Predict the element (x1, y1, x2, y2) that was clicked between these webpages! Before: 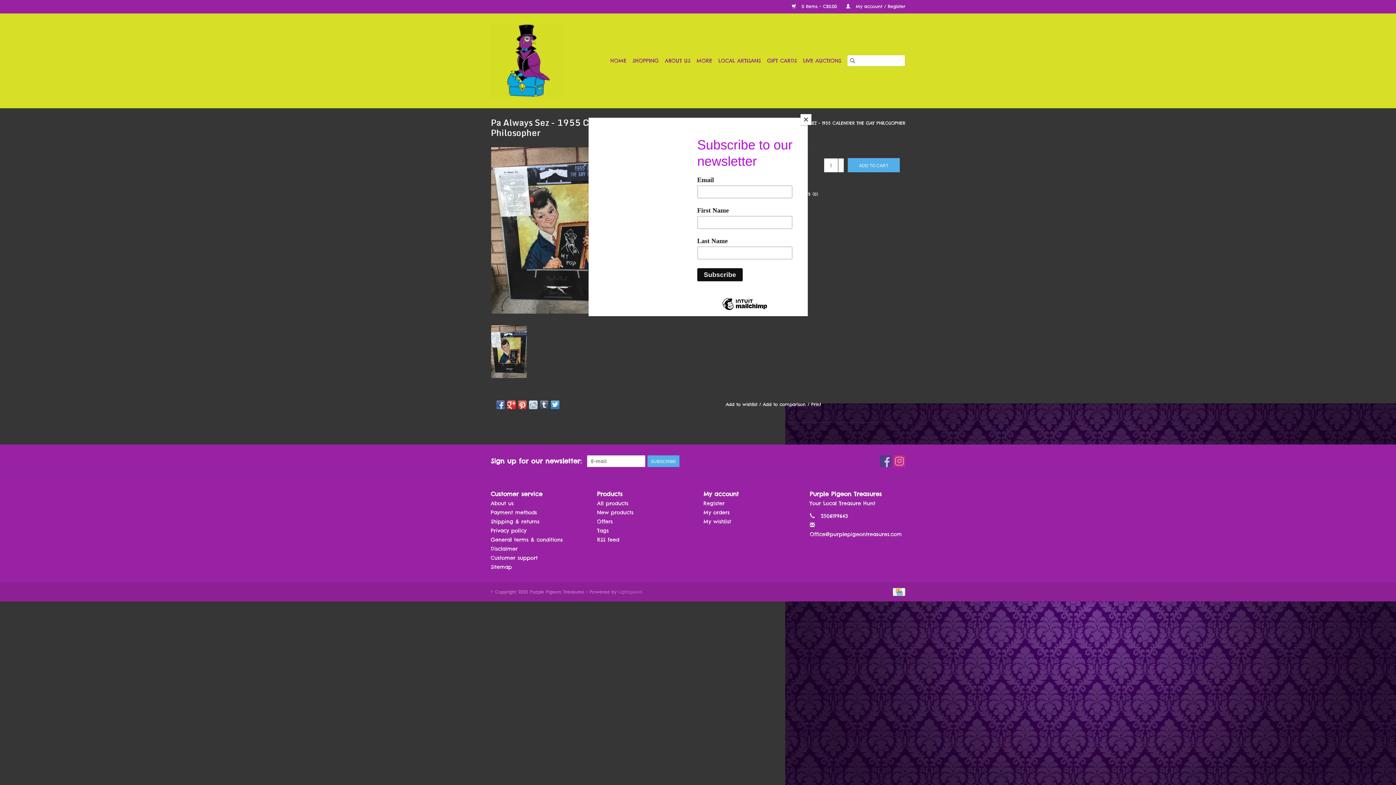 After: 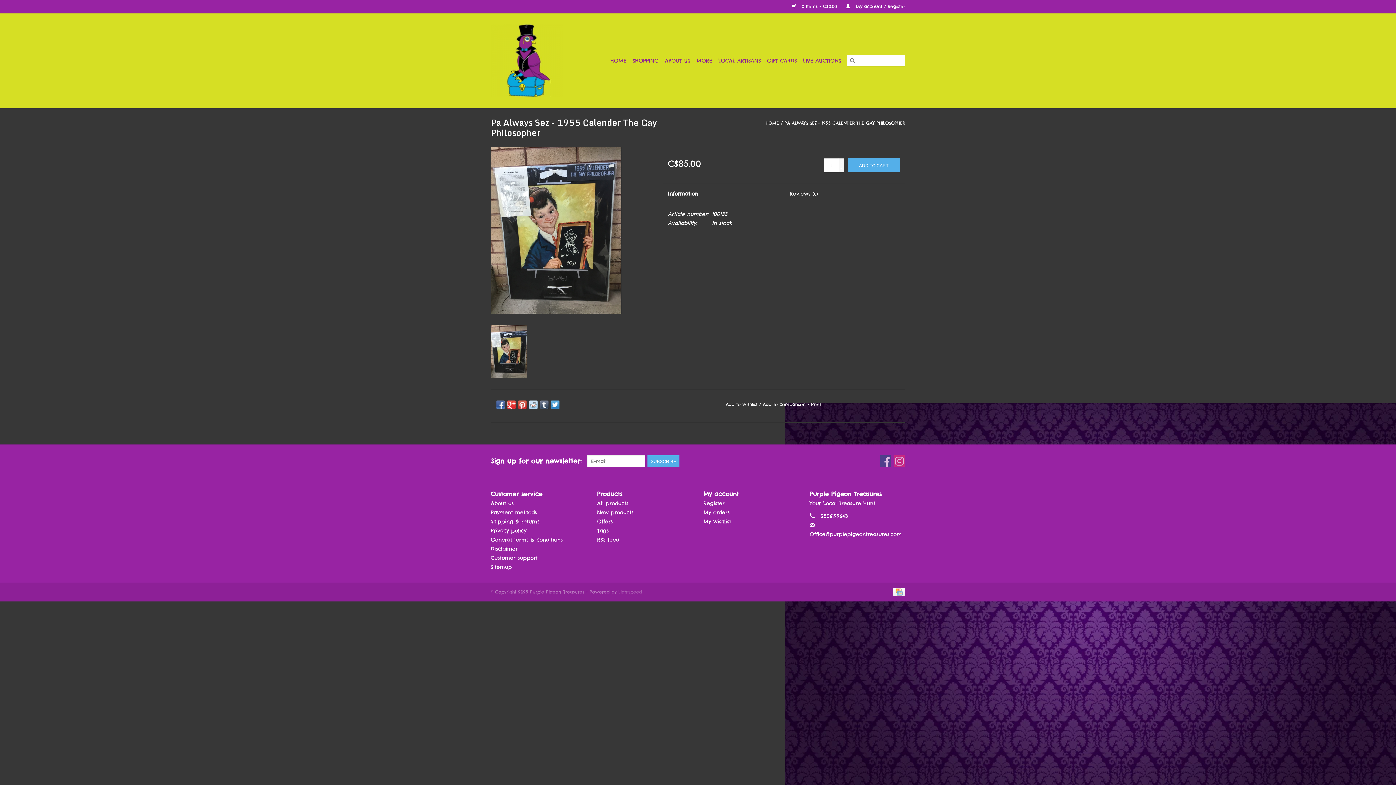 Action: bbox: (800, 114, 811, 125) label: Close